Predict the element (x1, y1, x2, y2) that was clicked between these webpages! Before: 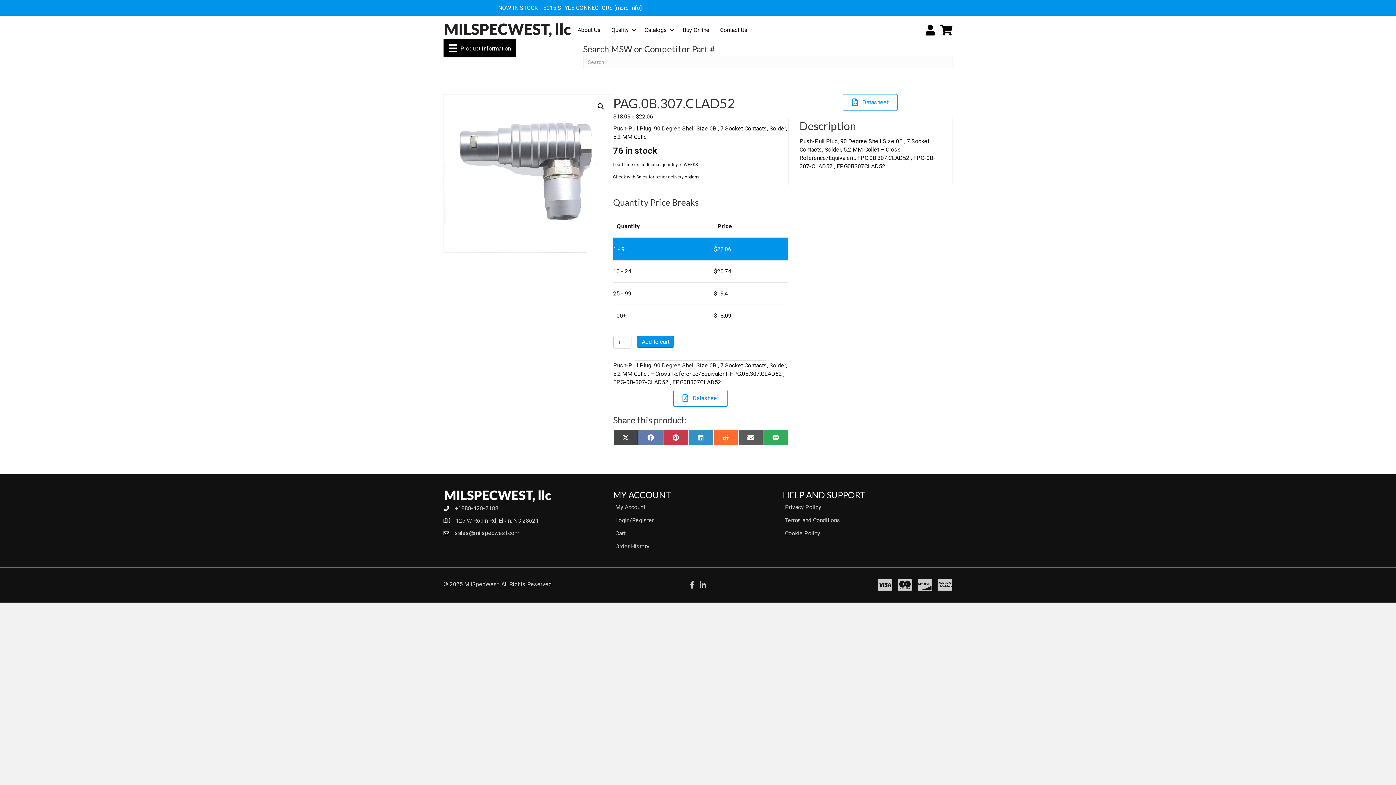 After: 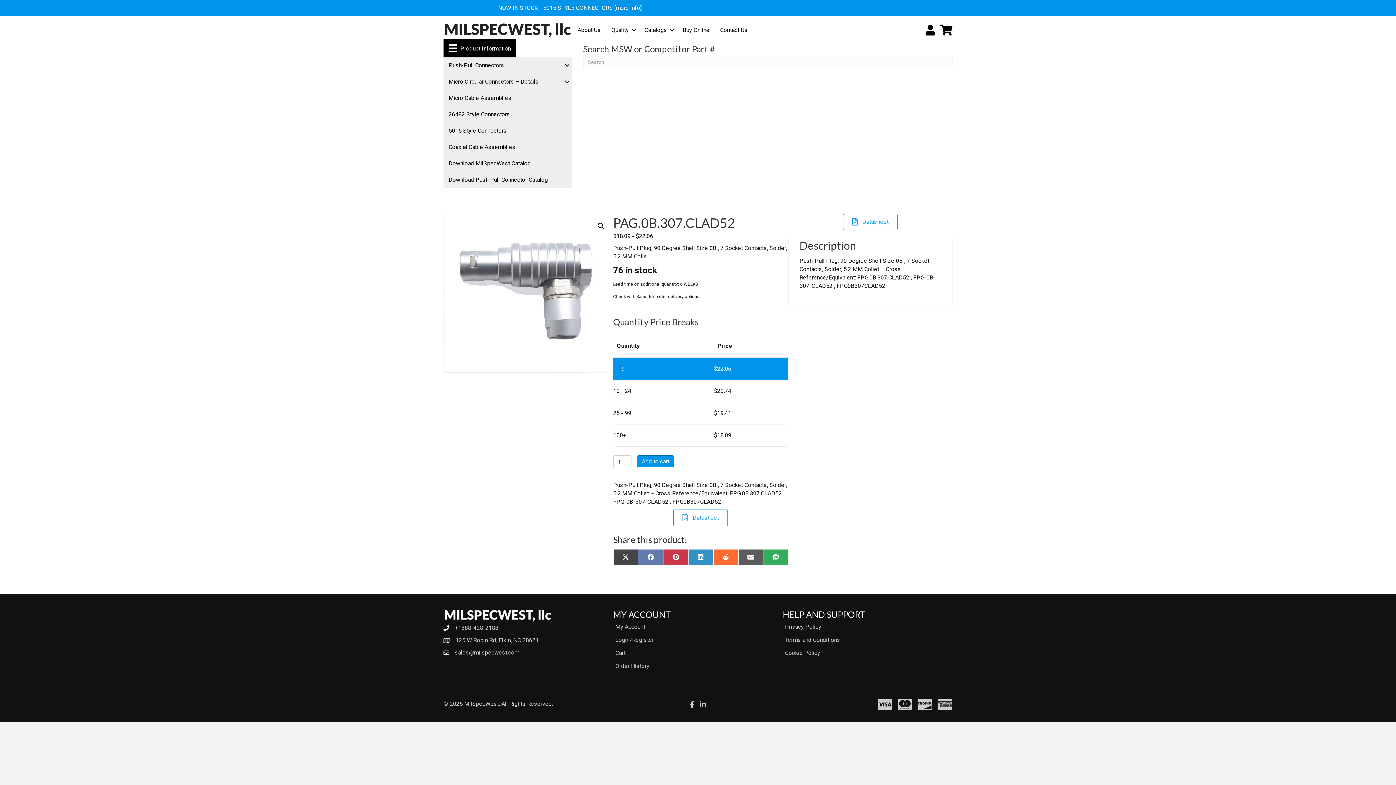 Action: label: Product Information bbox: (443, 39, 516, 57)